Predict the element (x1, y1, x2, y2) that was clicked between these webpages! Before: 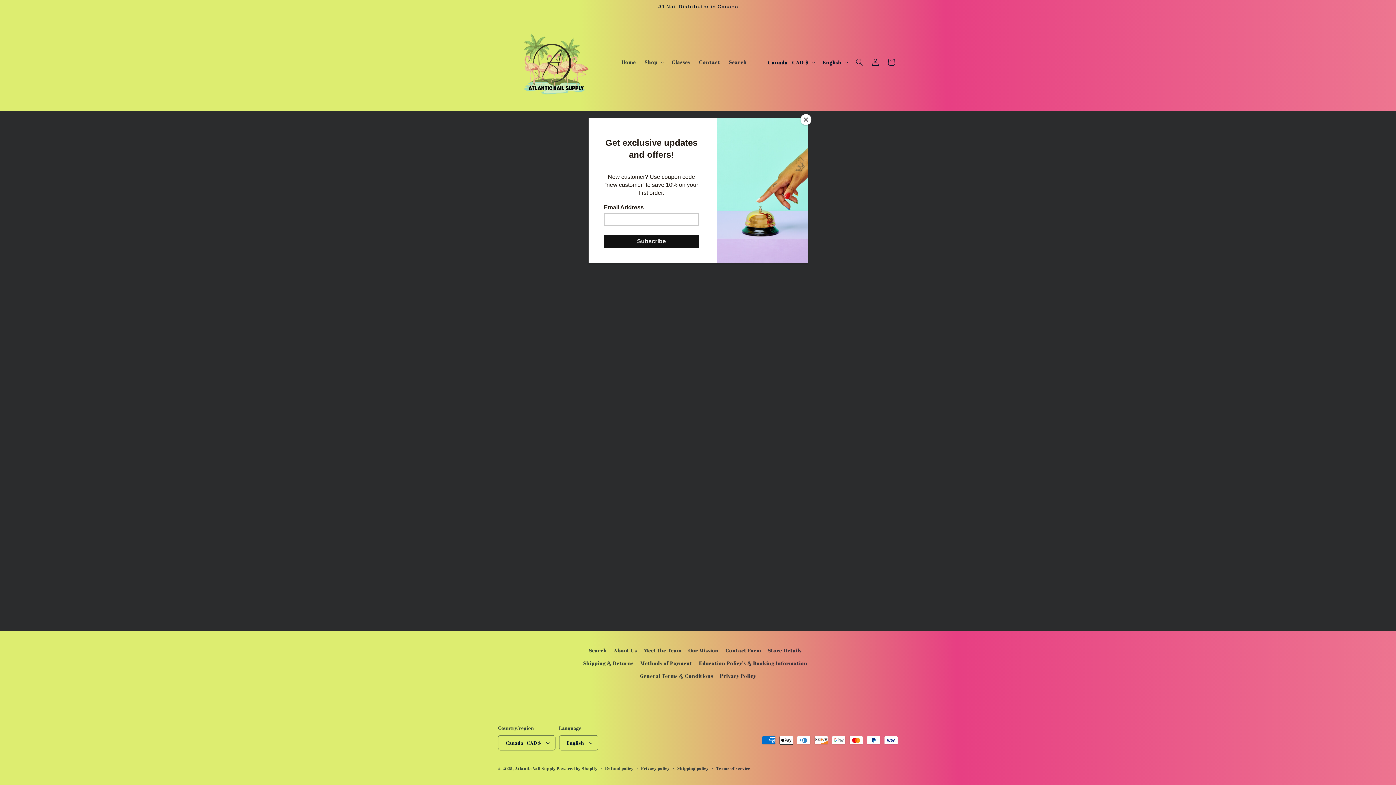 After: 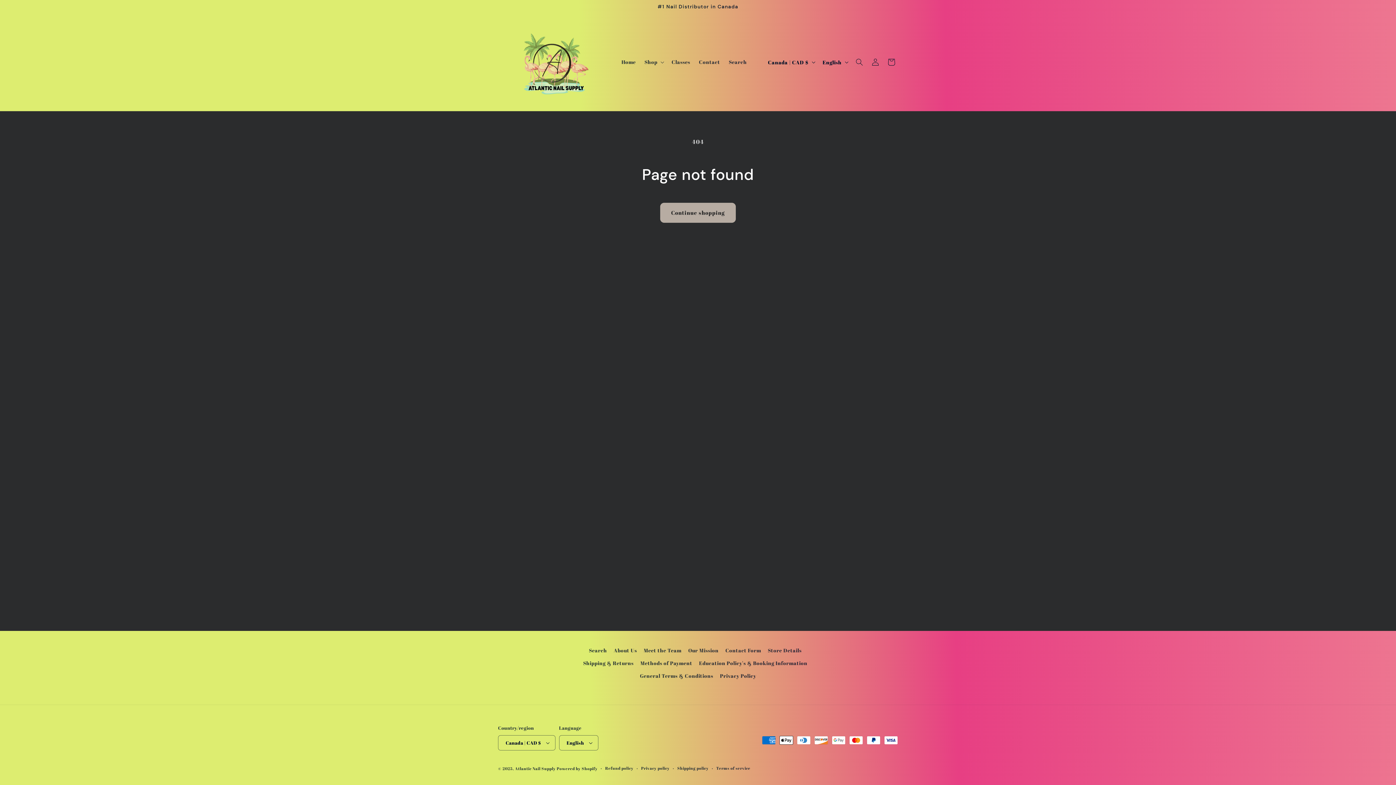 Action: label: Close bbox: (800, 114, 811, 125)